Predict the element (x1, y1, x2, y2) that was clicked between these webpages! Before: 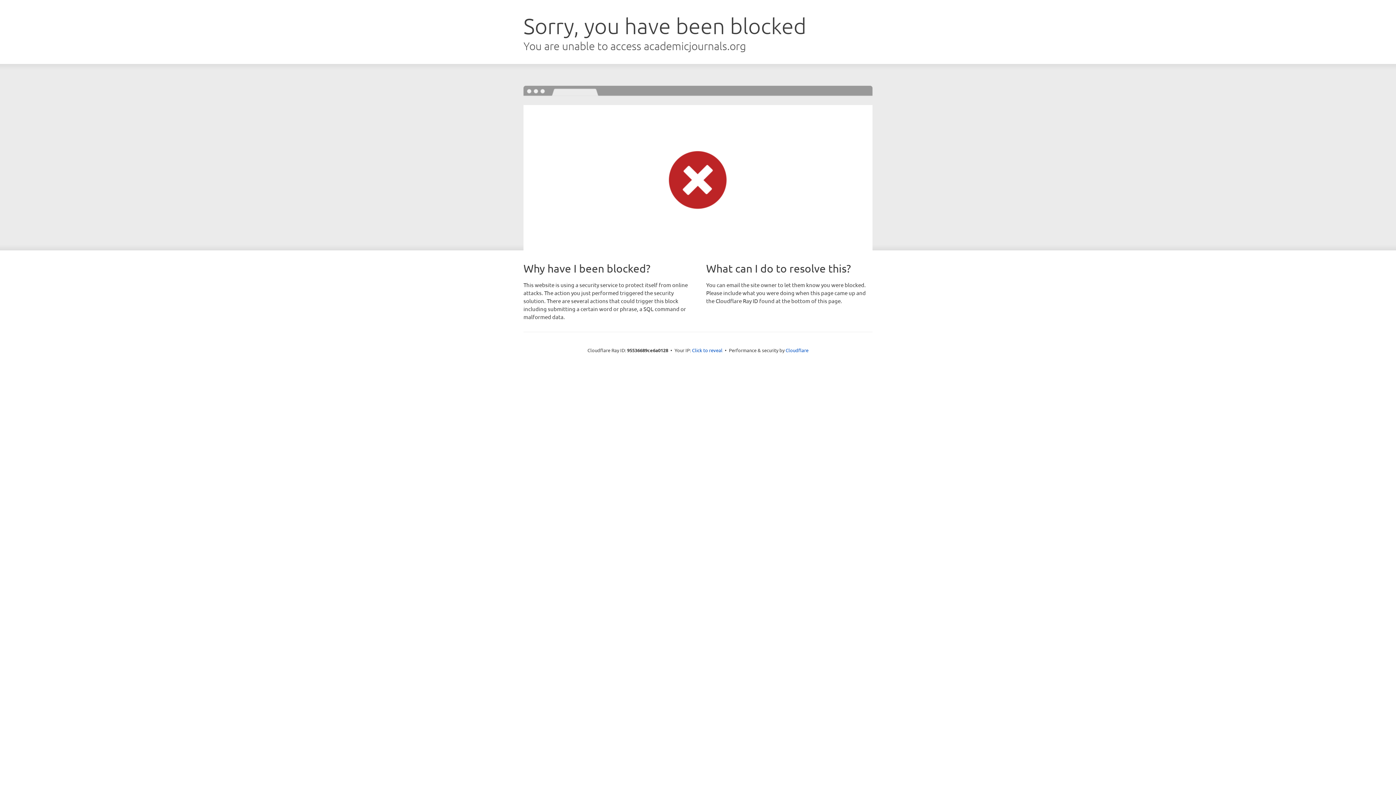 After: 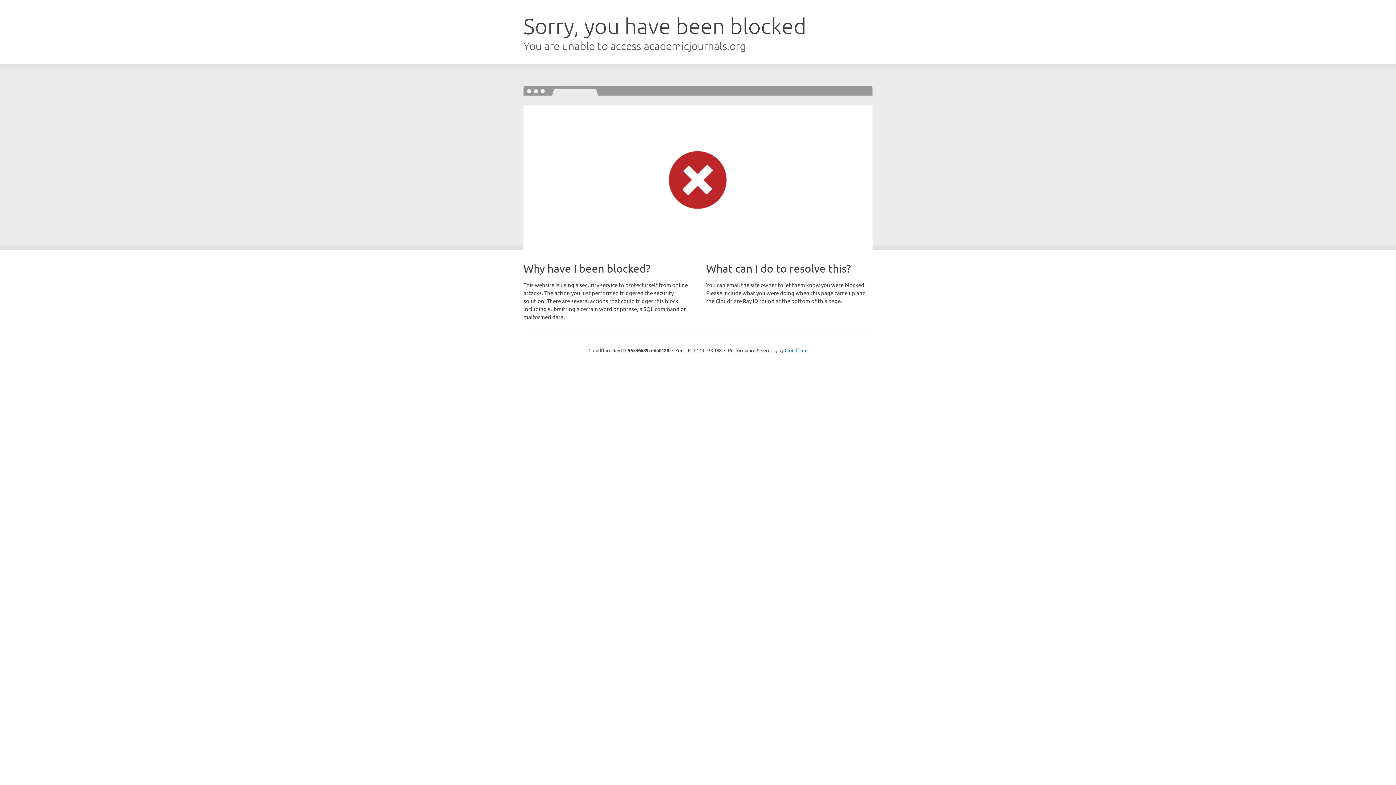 Action: bbox: (692, 346, 722, 353) label: Click to reveal